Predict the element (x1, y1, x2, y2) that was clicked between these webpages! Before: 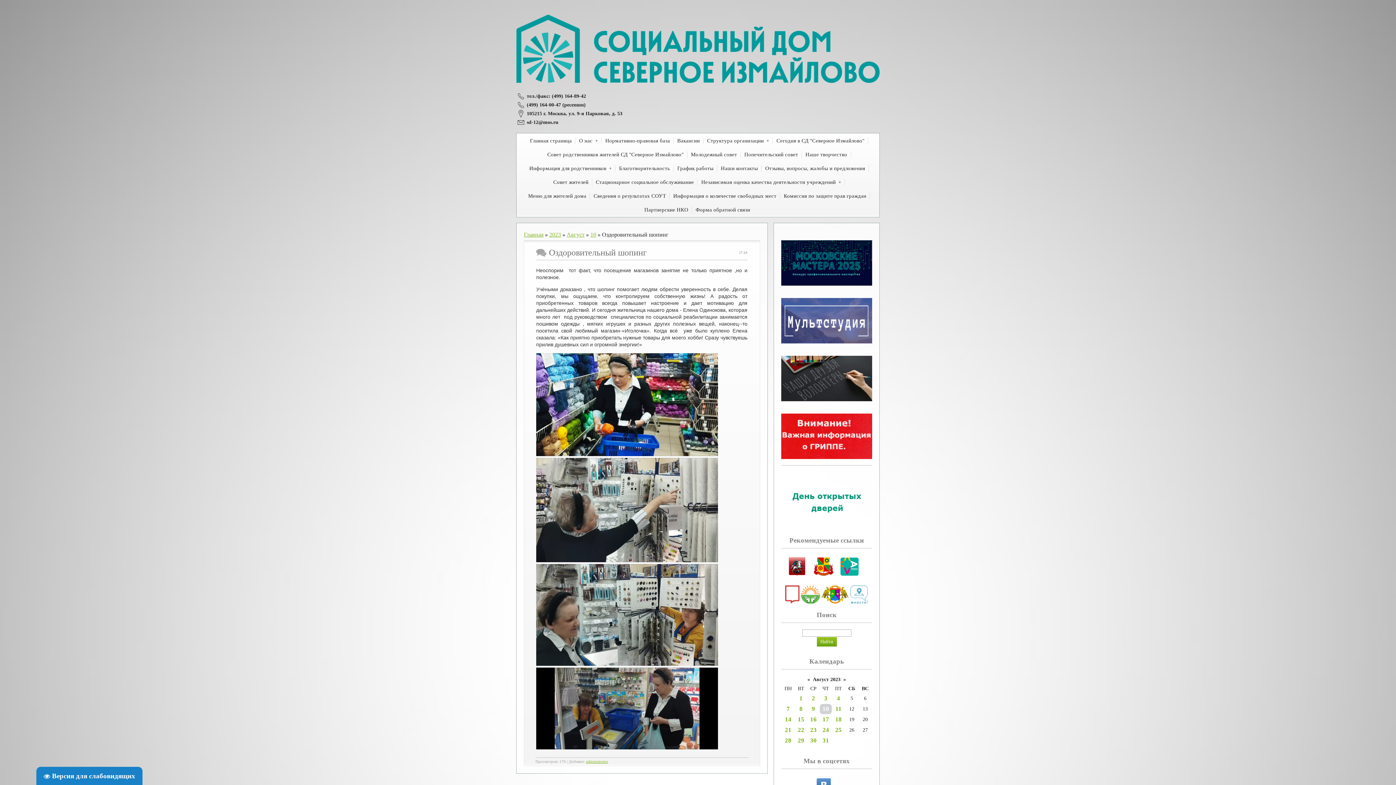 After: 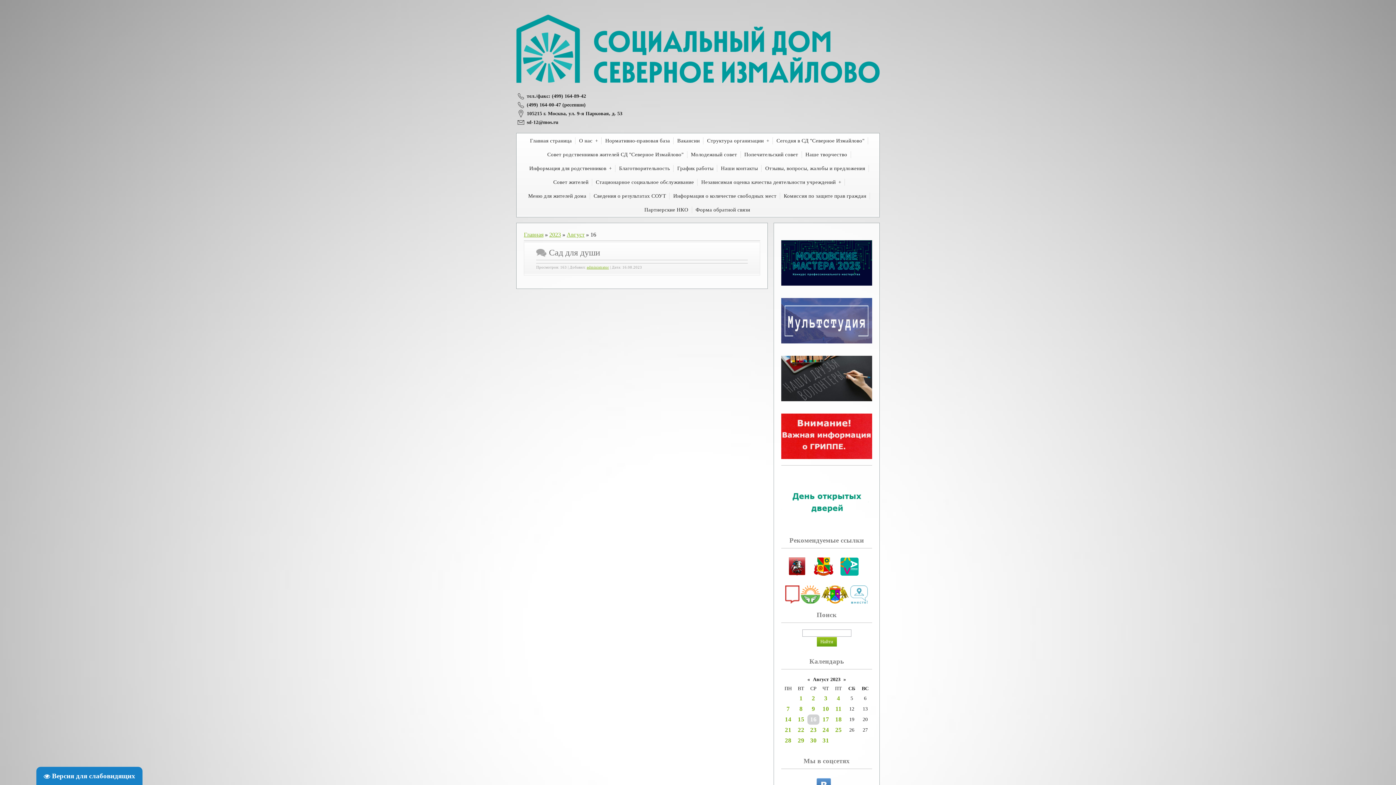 Action: label: 16 bbox: (810, 716, 816, 723)